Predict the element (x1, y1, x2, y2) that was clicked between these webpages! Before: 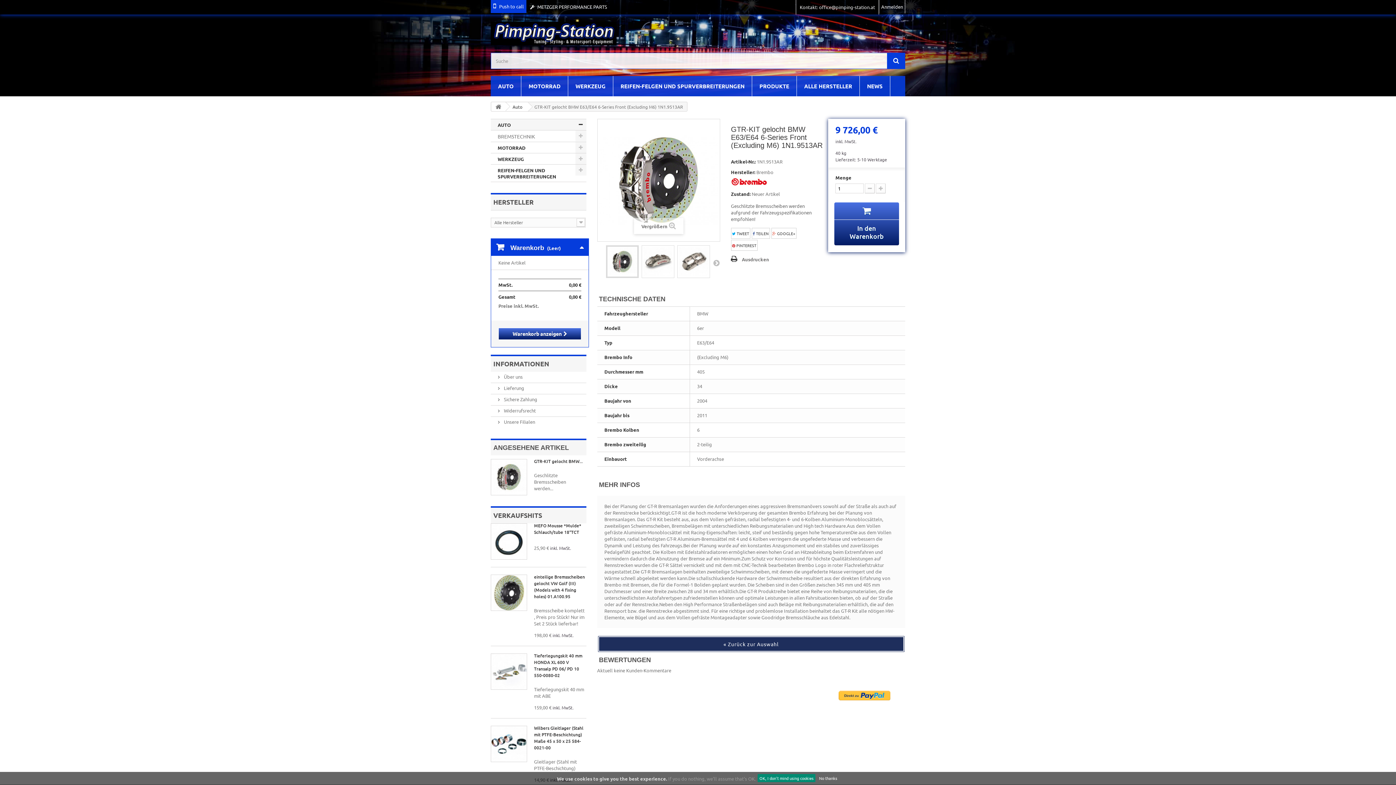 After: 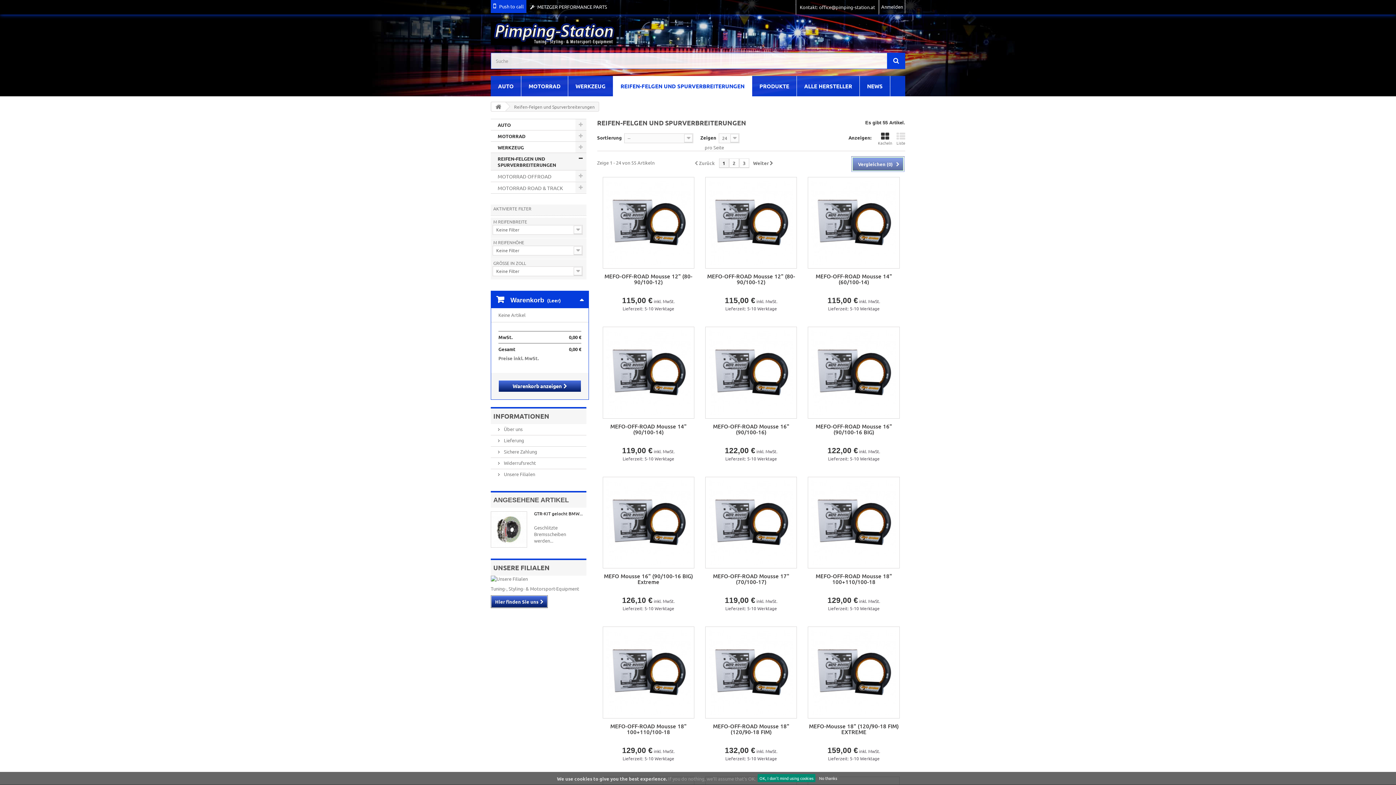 Action: bbox: (490, 164, 586, 182) label: REIFEN-FELGEN UND SPURVERBREITERUNGEN